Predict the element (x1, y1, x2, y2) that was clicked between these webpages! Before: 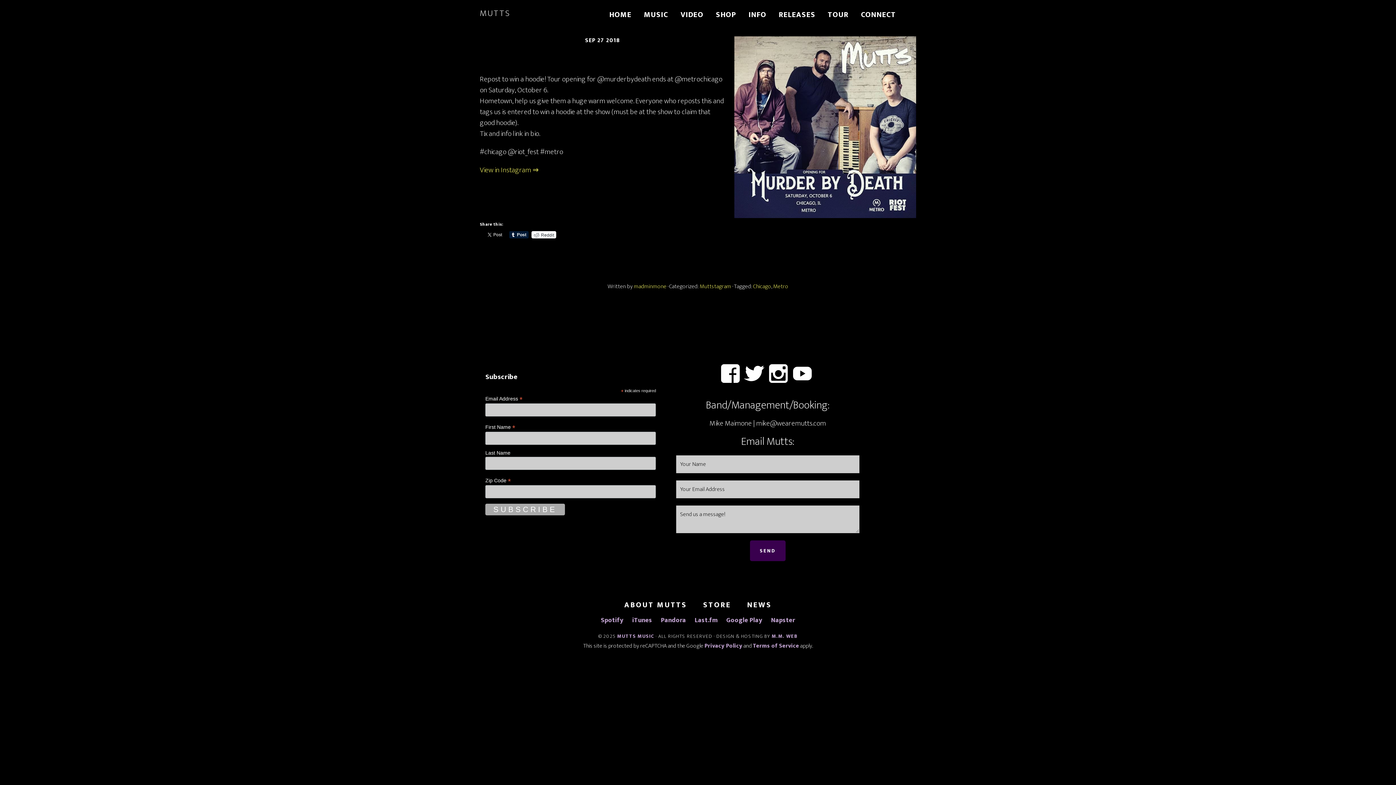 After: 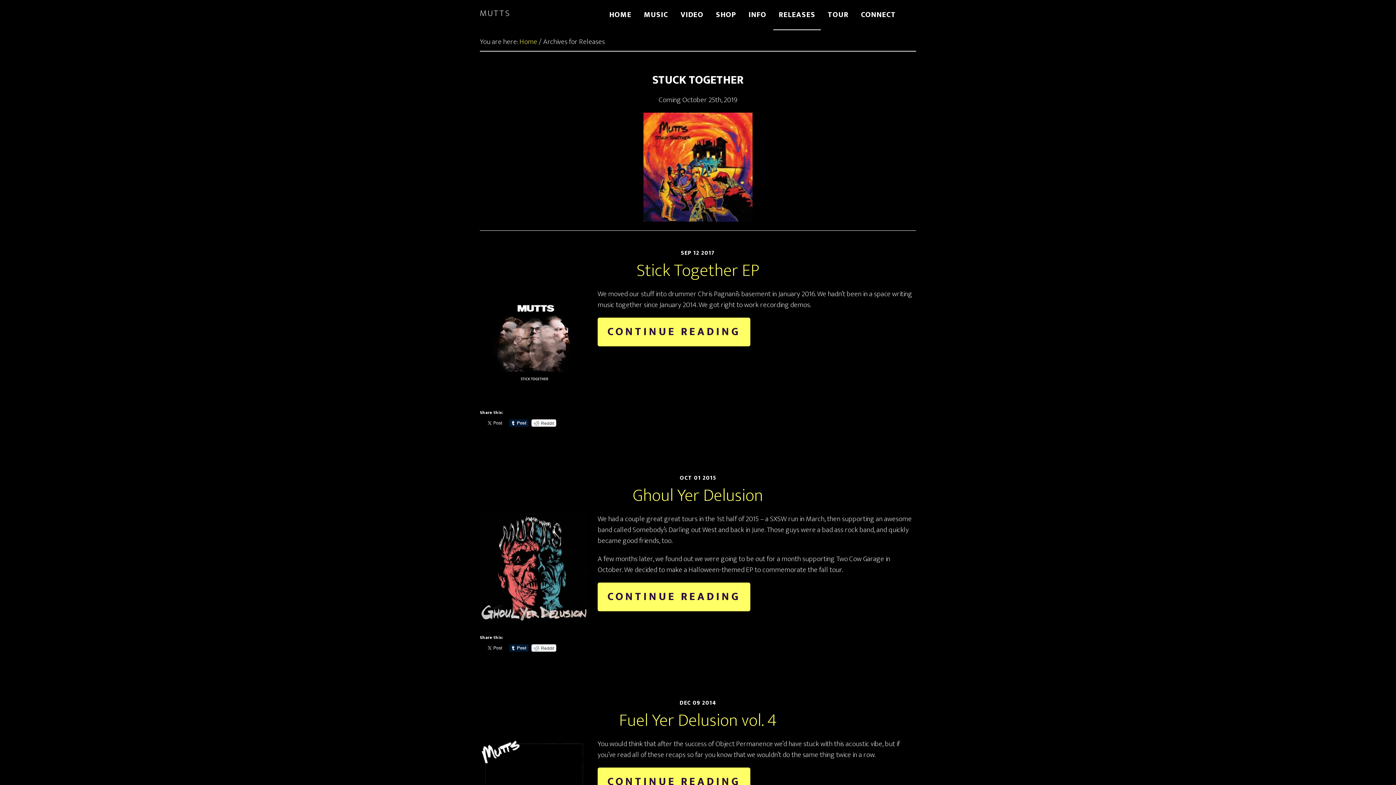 Action: label: RELEASES bbox: (773, 0, 821, 30)